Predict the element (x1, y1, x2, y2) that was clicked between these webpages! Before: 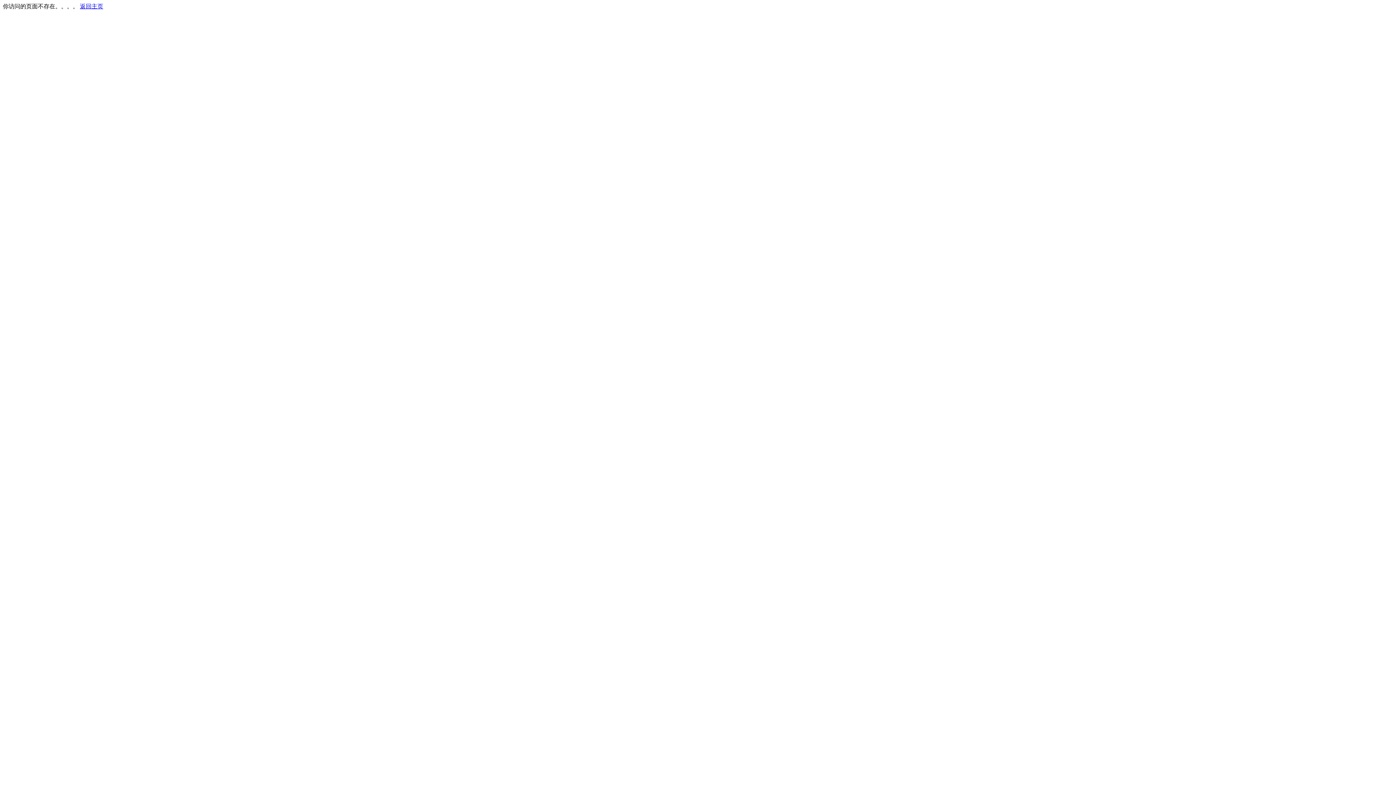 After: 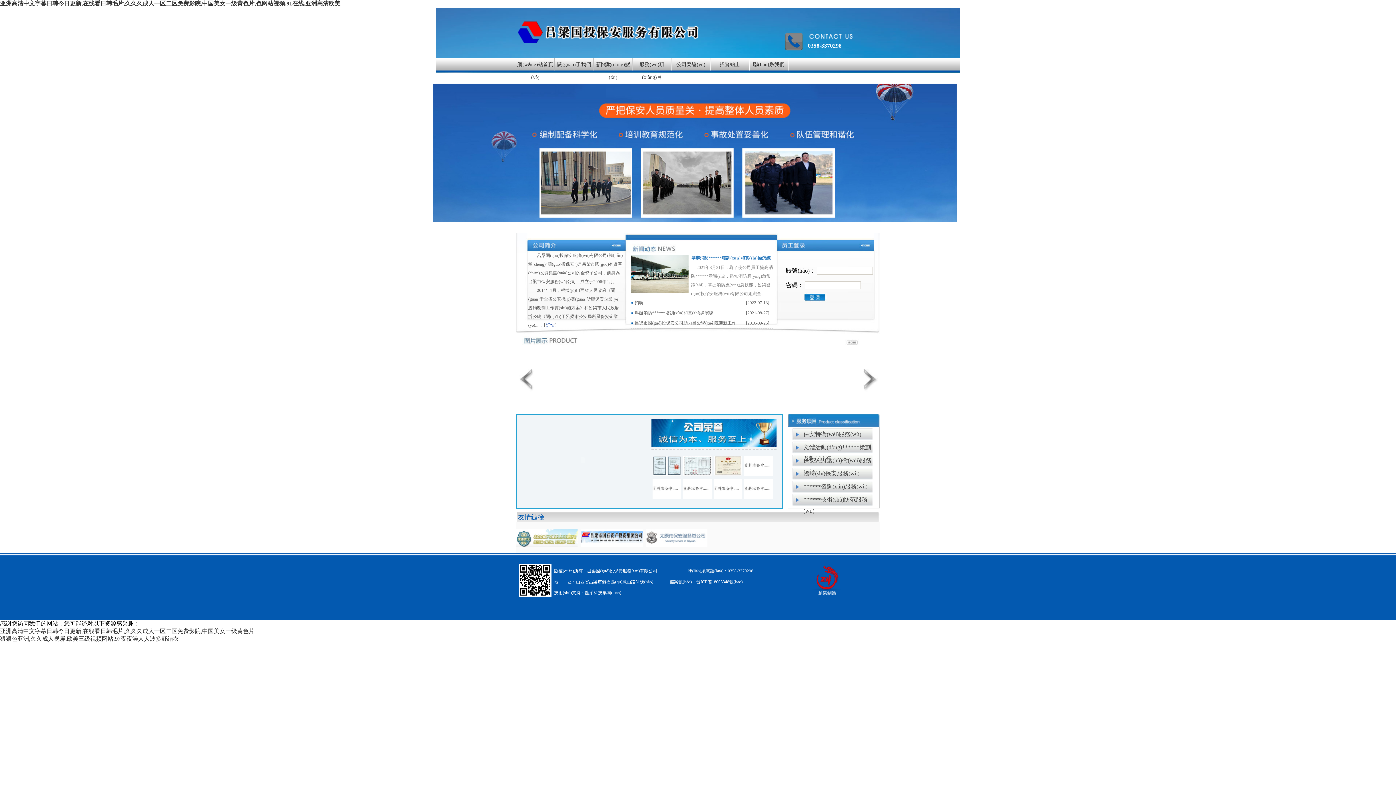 Action: bbox: (80, 3, 103, 9) label: 返回主页